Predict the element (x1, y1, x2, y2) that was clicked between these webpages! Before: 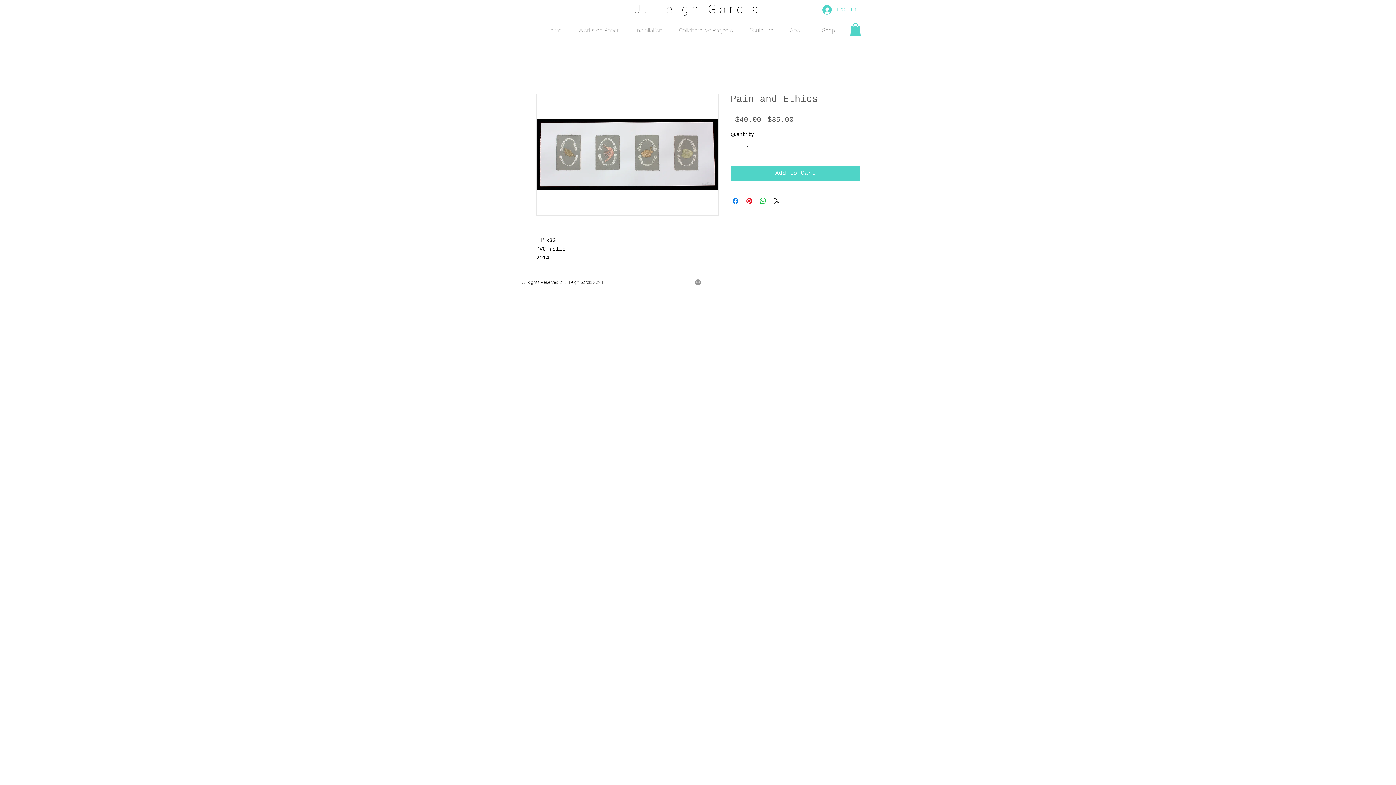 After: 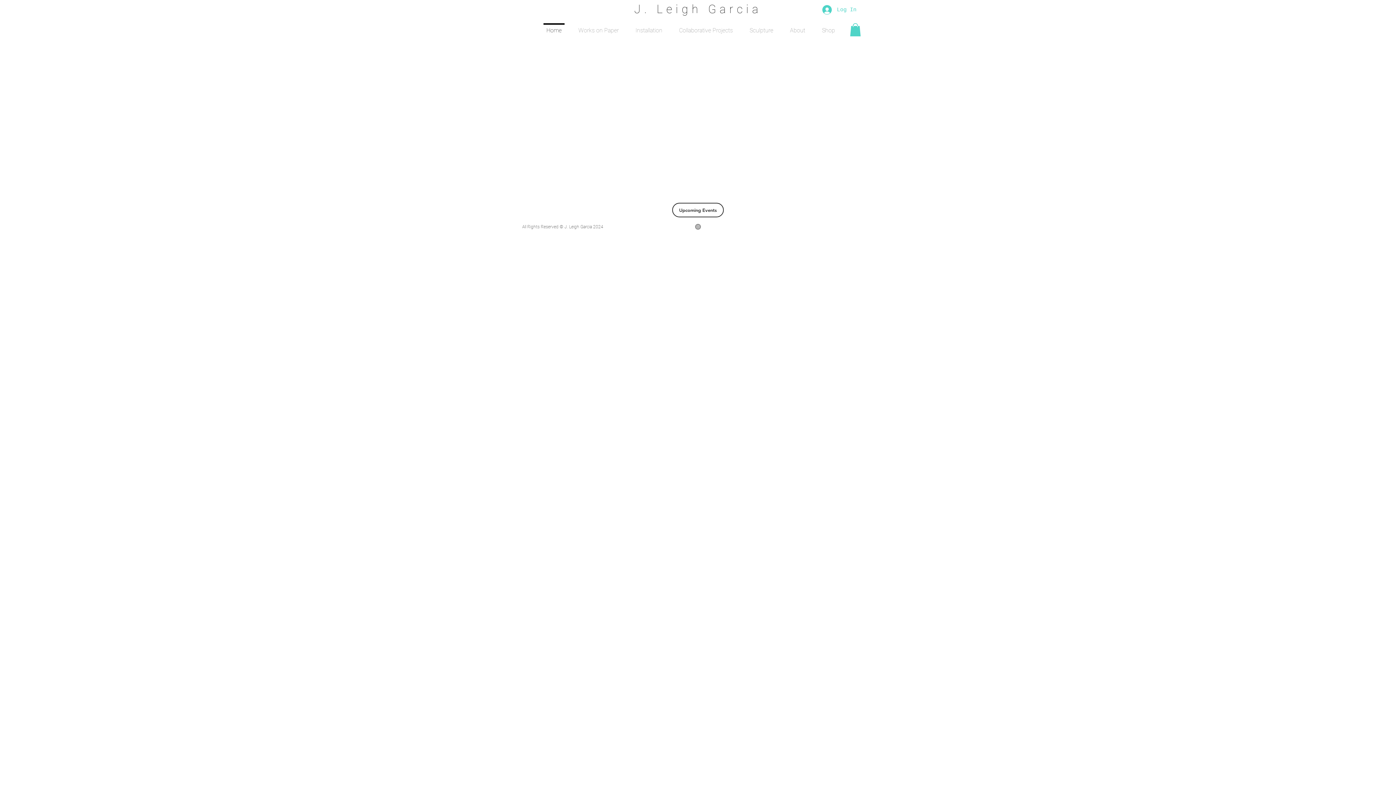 Action: label: J. Leigh Garcia bbox: (634, 3, 762, 17)